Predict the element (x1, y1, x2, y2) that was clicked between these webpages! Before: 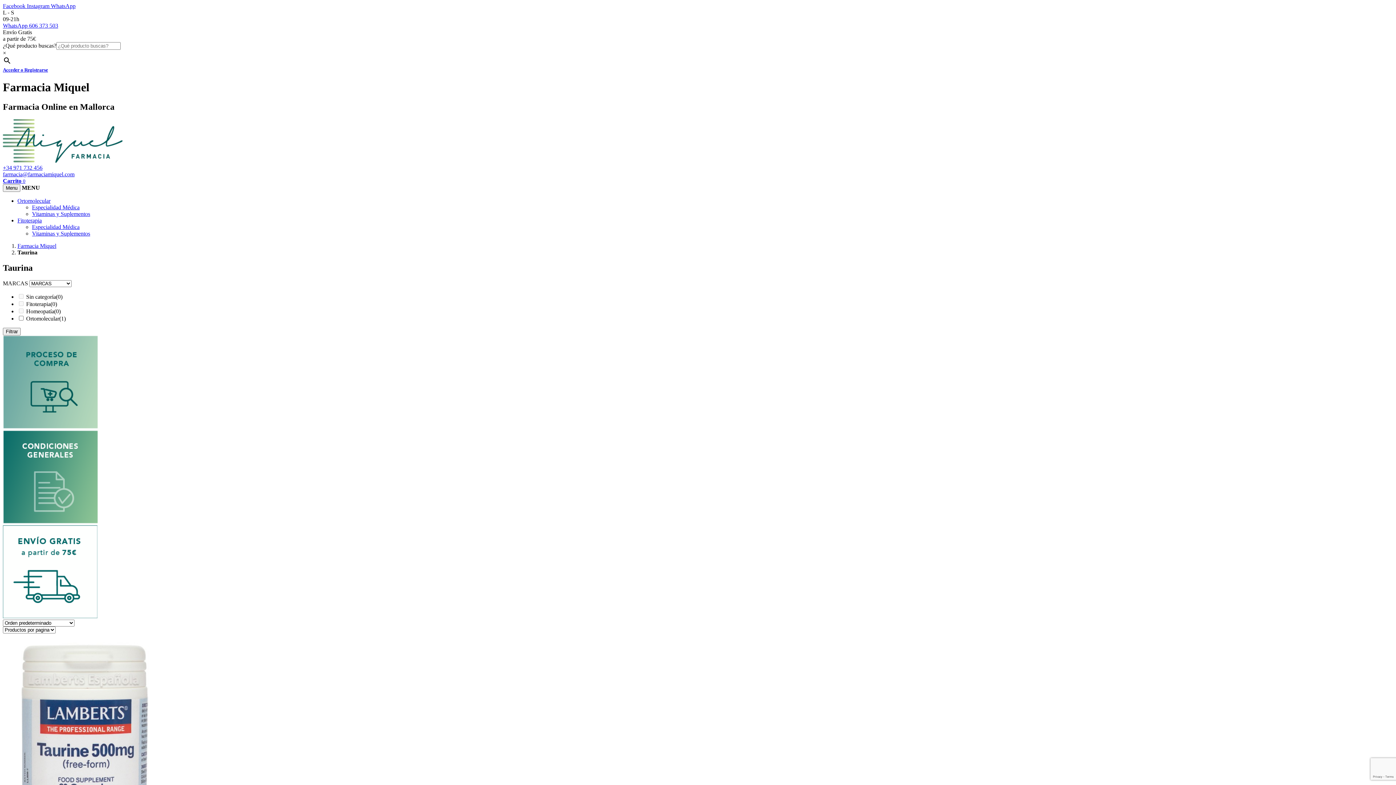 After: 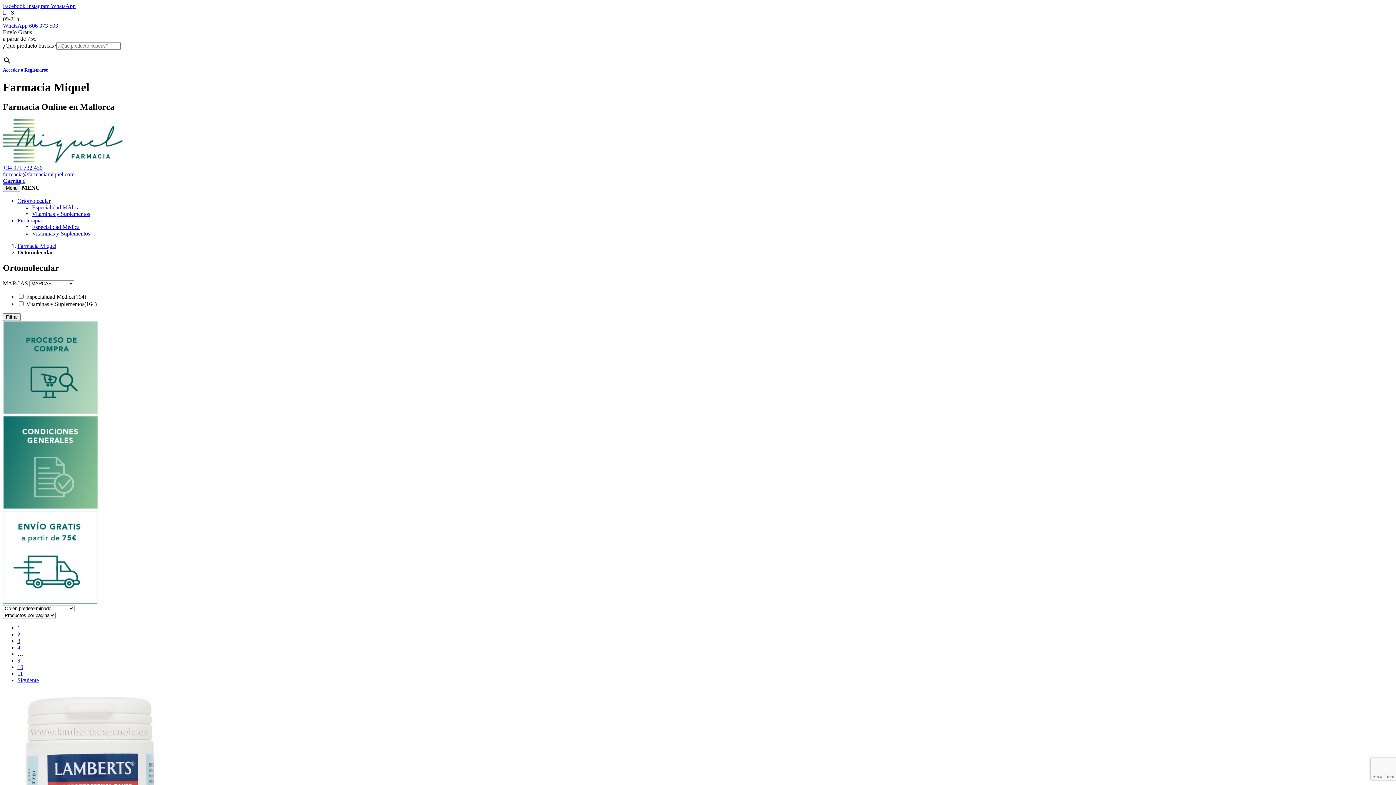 Action: label: Ortomolecular bbox: (17, 197, 50, 203)